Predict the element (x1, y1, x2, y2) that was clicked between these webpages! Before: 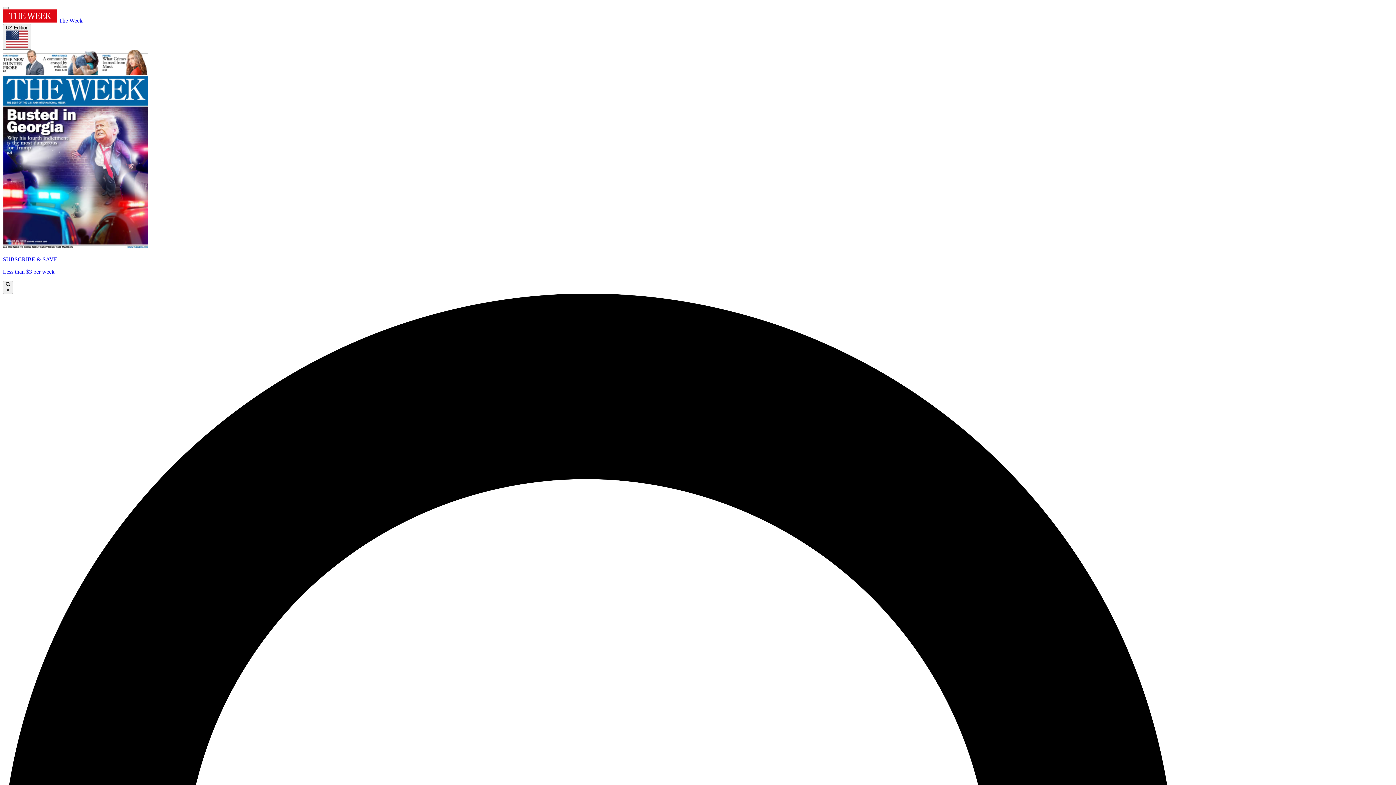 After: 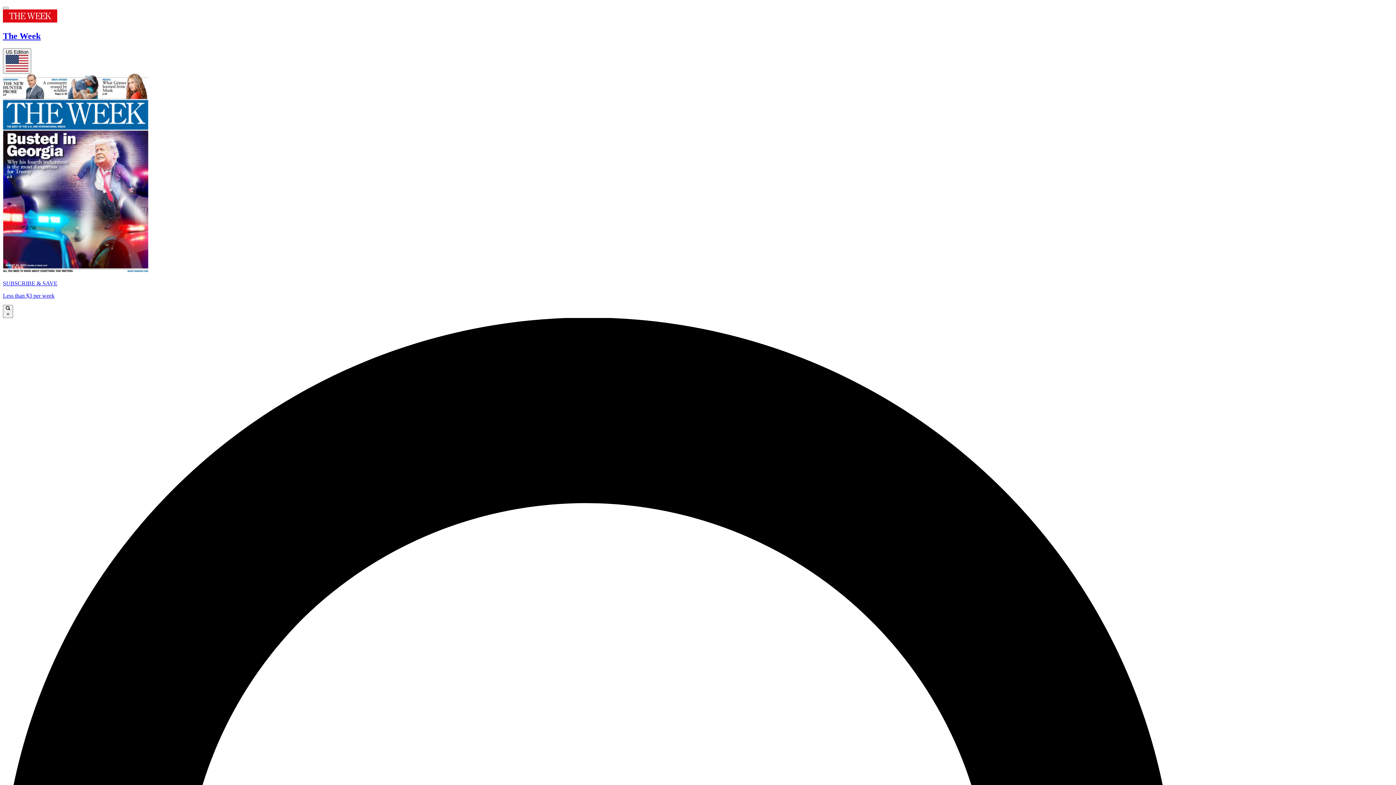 Action: bbox: (2, 17, 82, 23) label:  The Week